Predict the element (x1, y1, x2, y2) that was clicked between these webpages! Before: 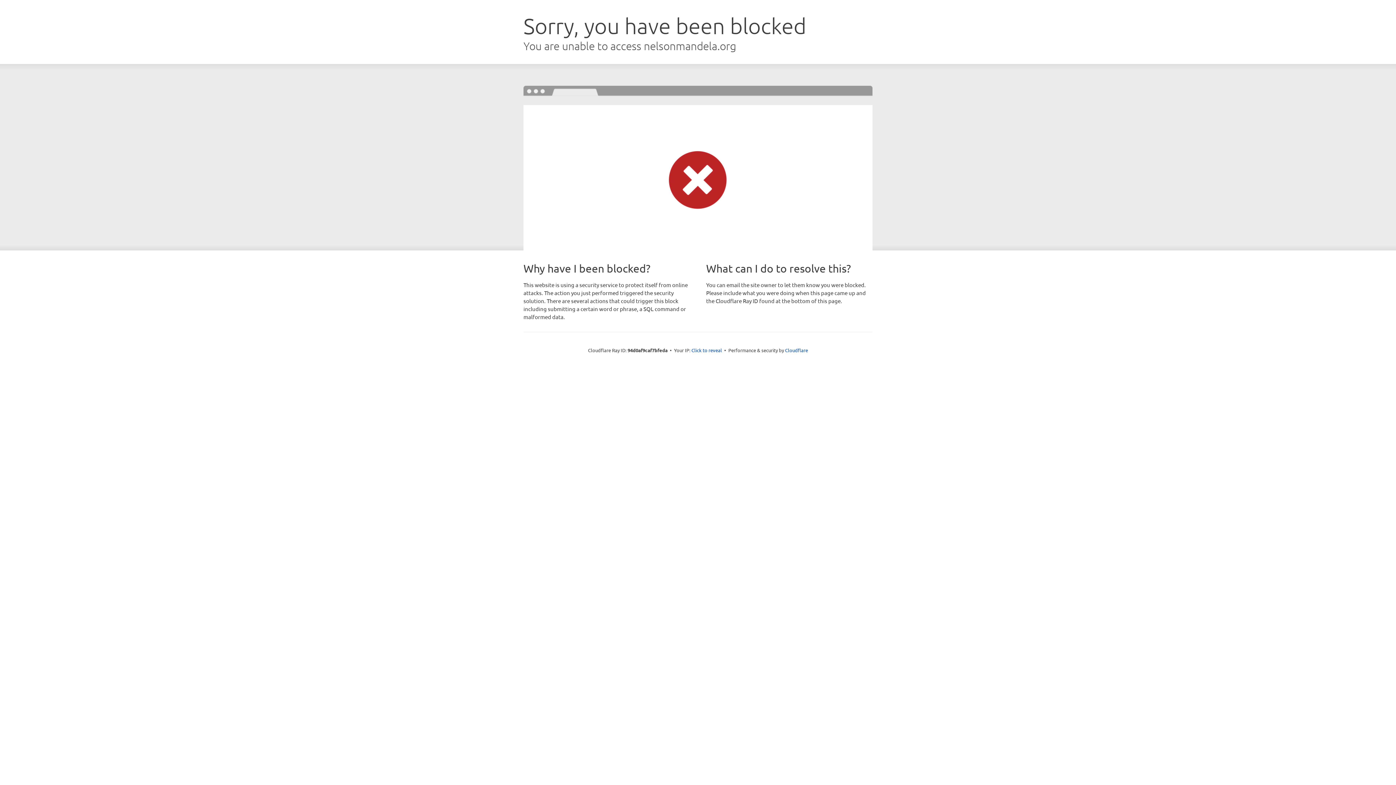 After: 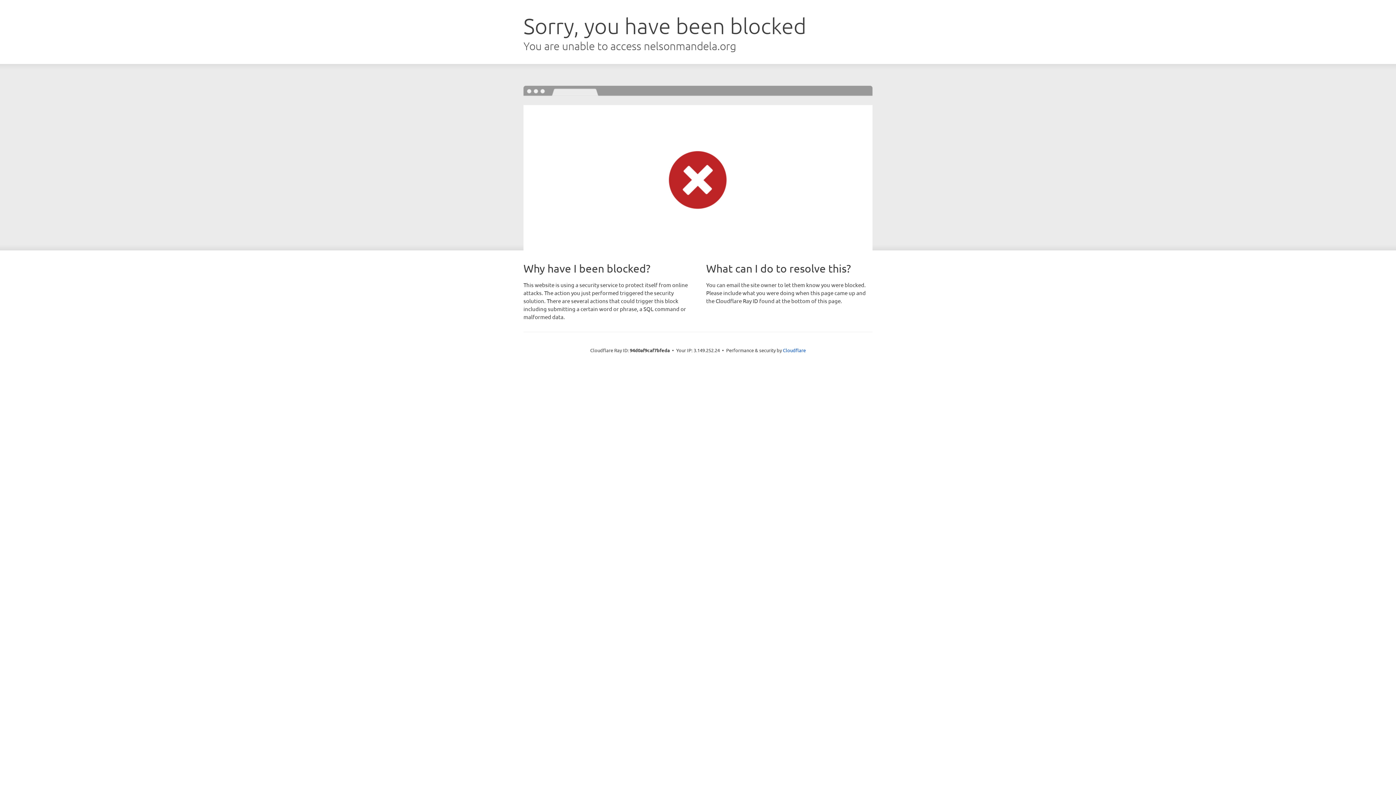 Action: label: Click to reveal bbox: (691, 346, 722, 353)